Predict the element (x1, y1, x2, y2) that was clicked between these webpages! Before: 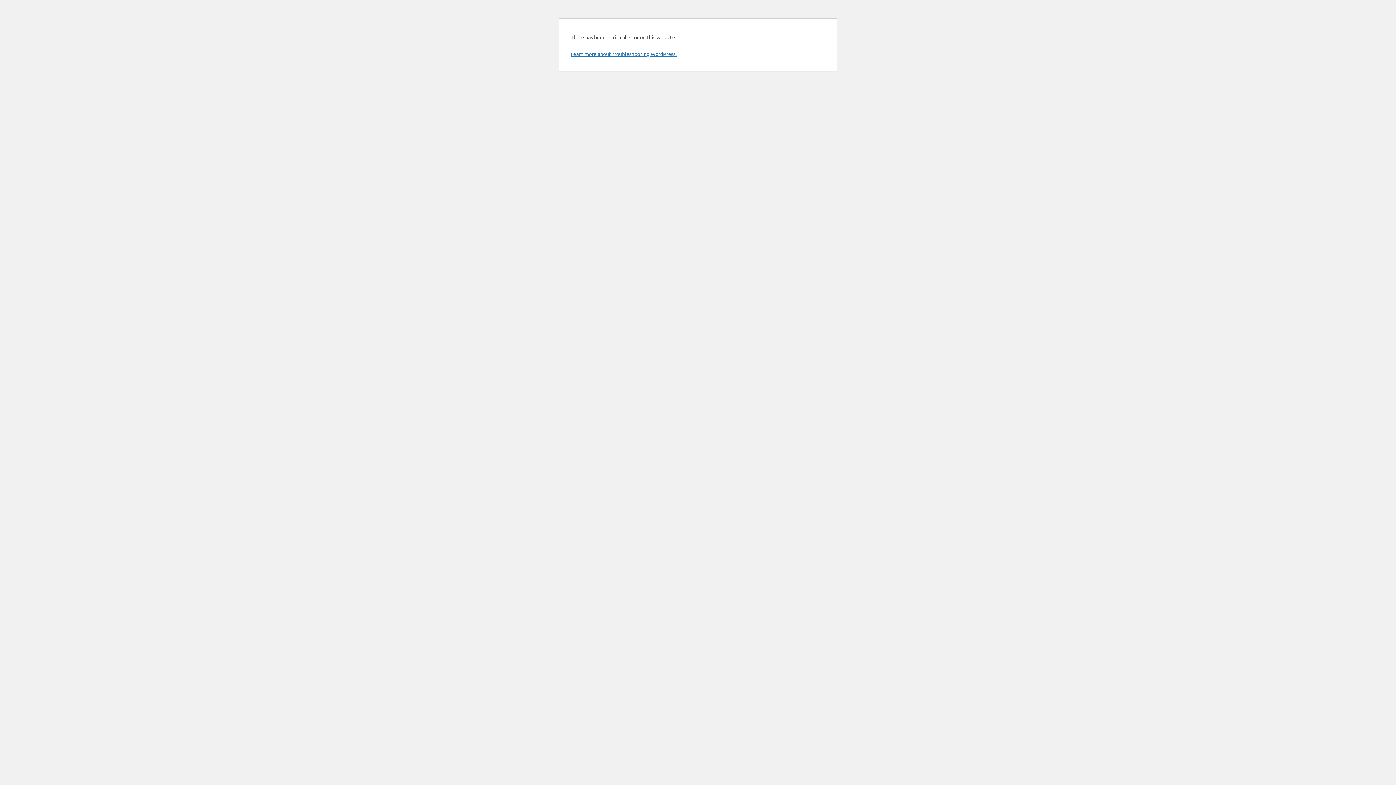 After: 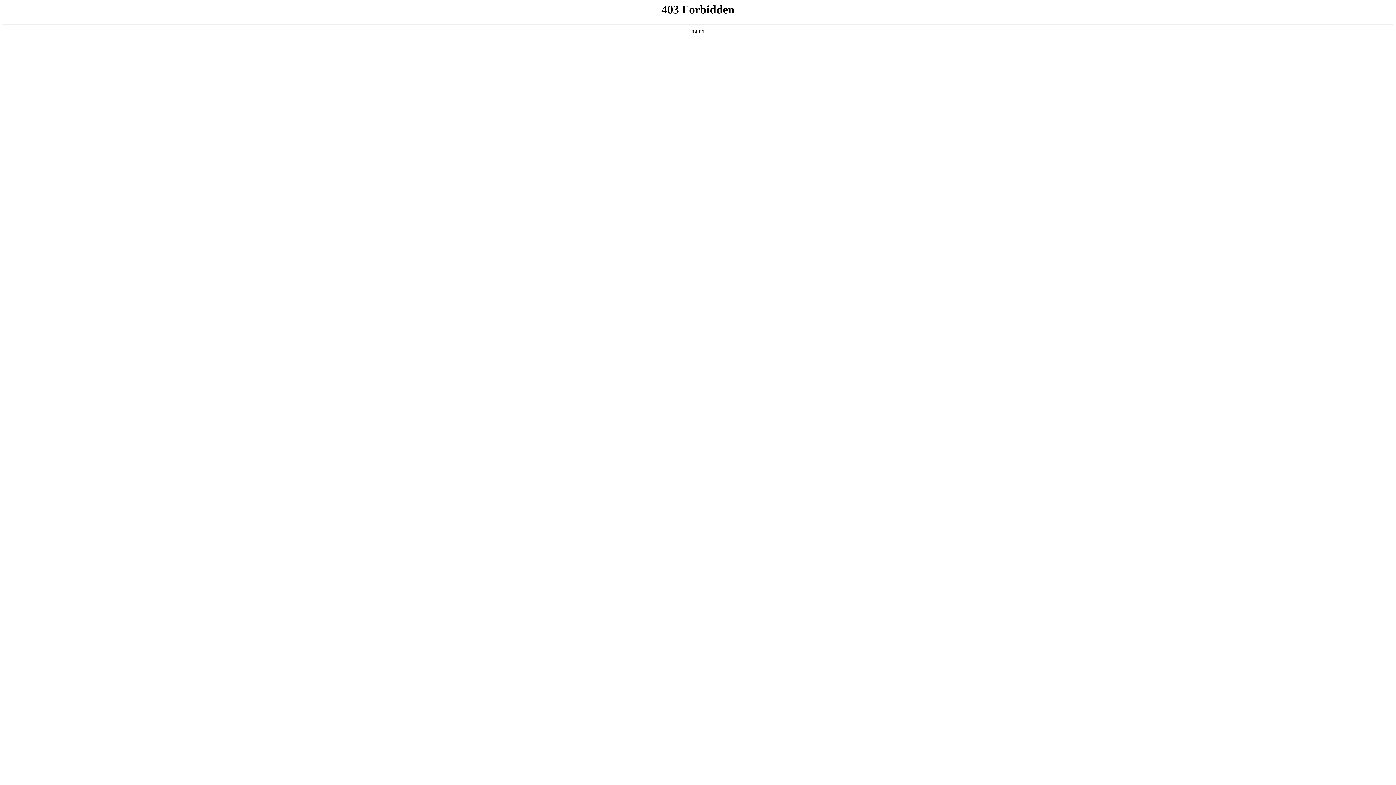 Action: bbox: (570, 50, 676, 57) label: Learn more about troubleshooting WordPress.